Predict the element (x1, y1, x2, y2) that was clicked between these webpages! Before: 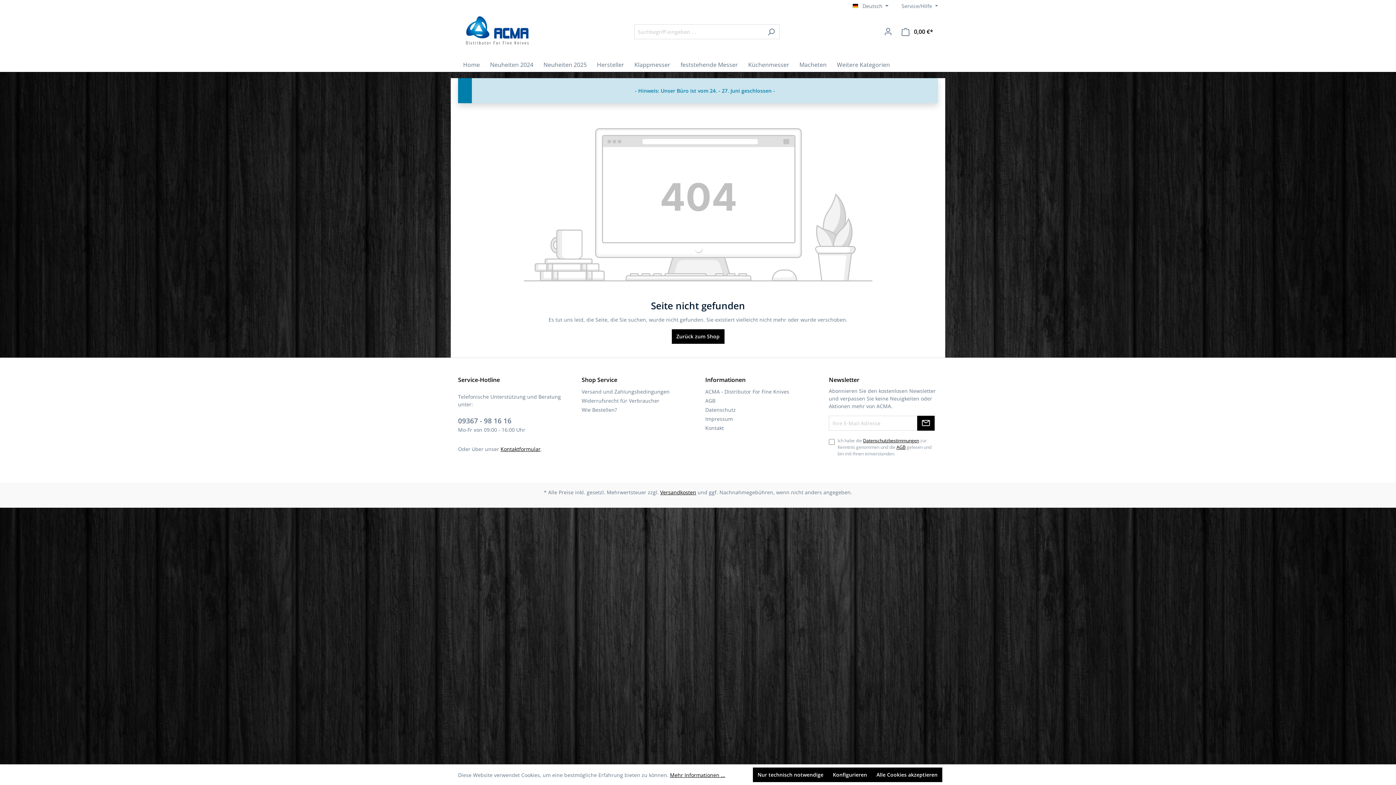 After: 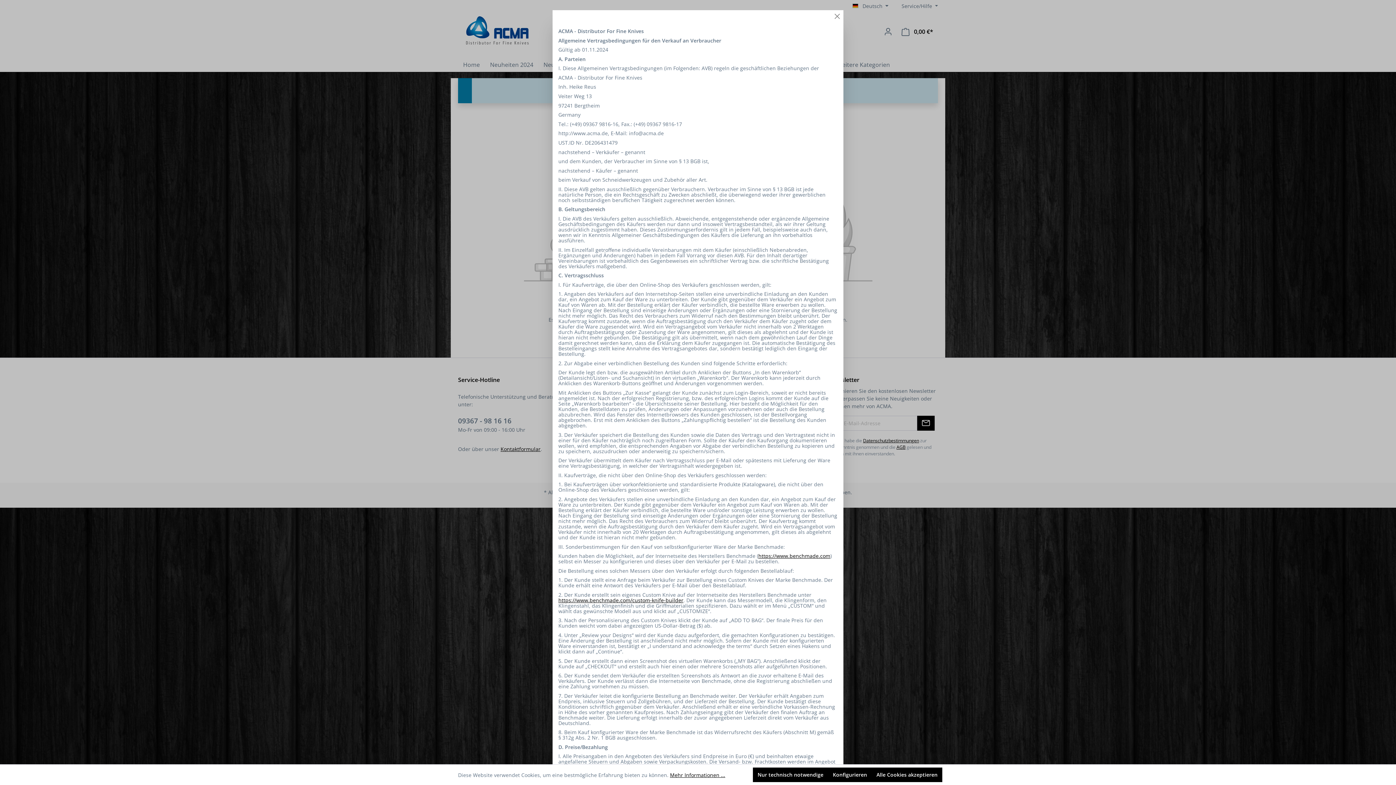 Action: bbox: (896, 444, 905, 450) label: AGB